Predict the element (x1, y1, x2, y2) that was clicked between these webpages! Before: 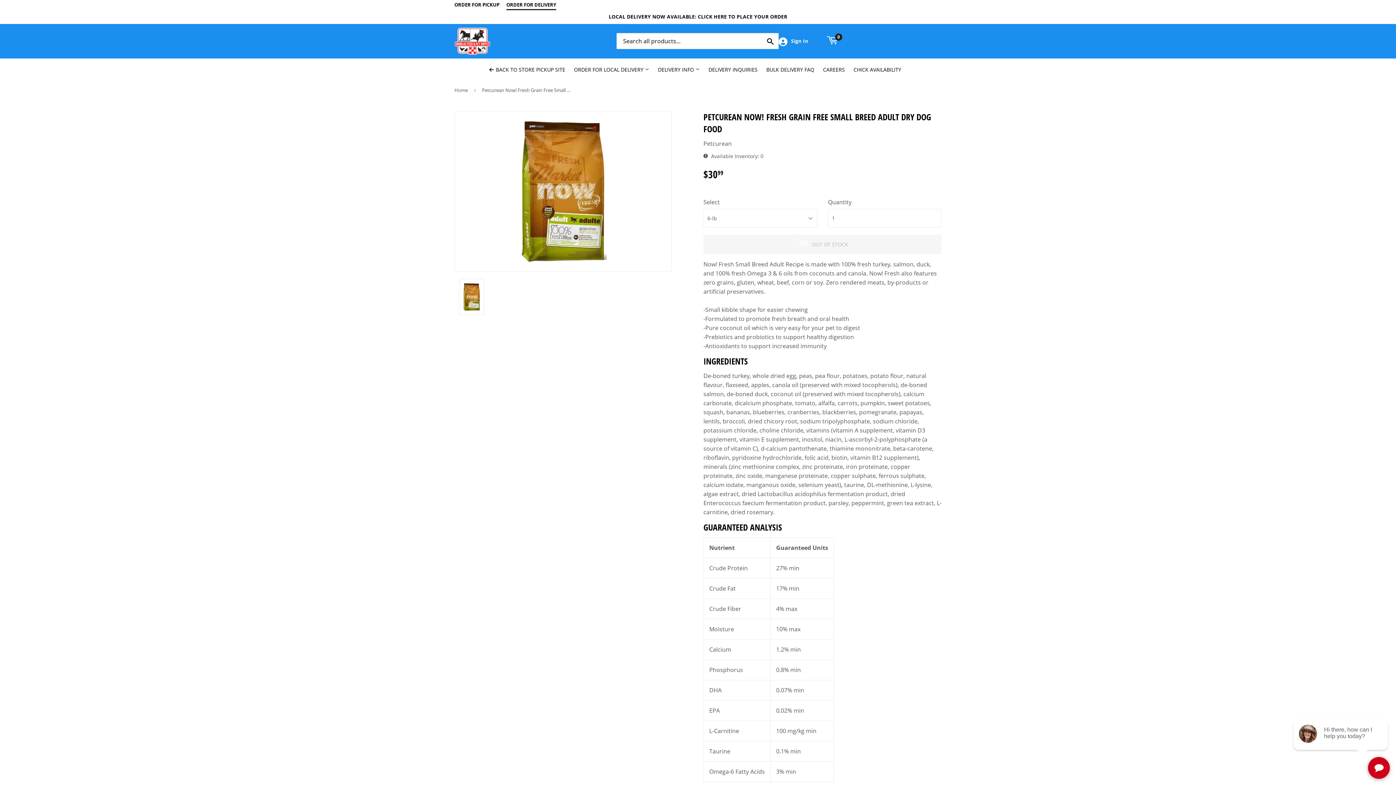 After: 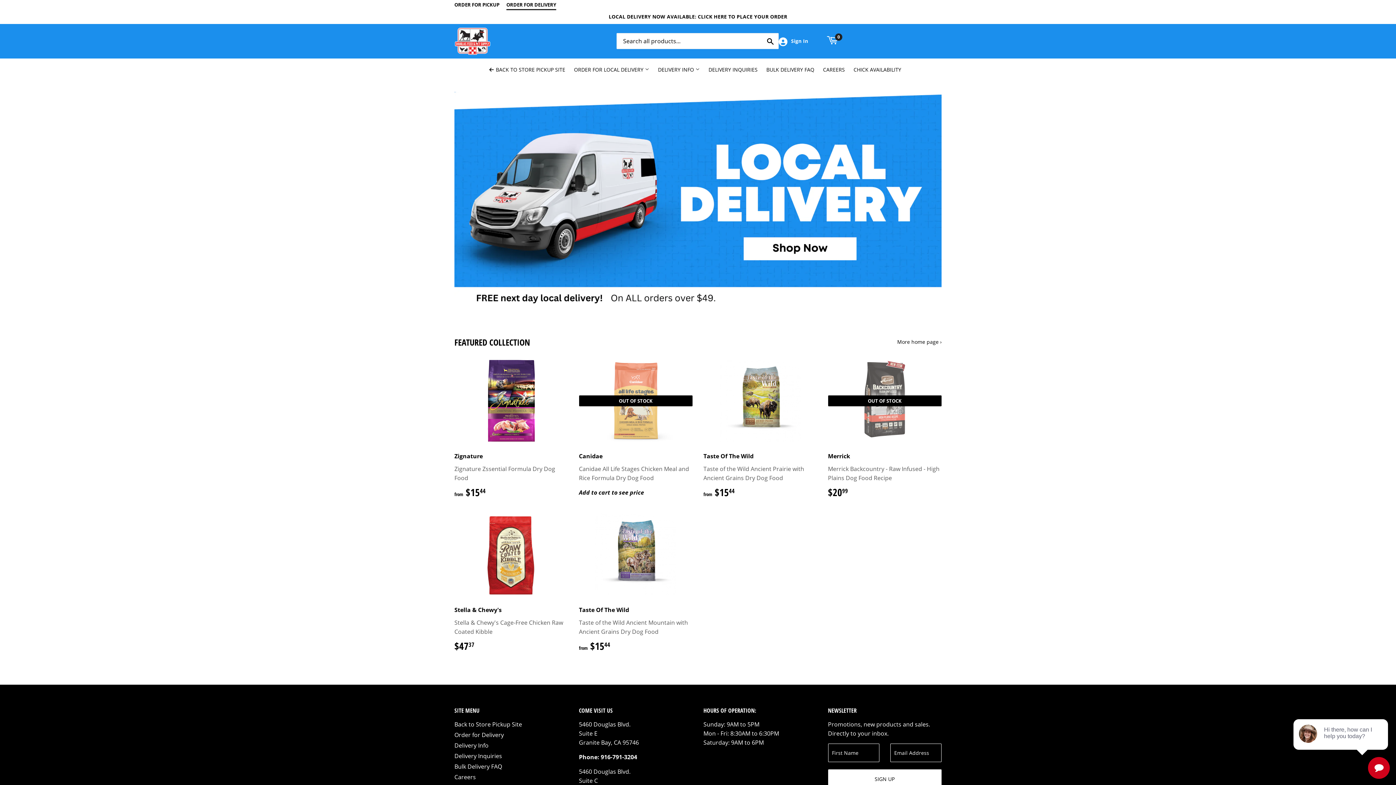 Action: label: Order for Delivery bbox: (506, 0, 556, 10)